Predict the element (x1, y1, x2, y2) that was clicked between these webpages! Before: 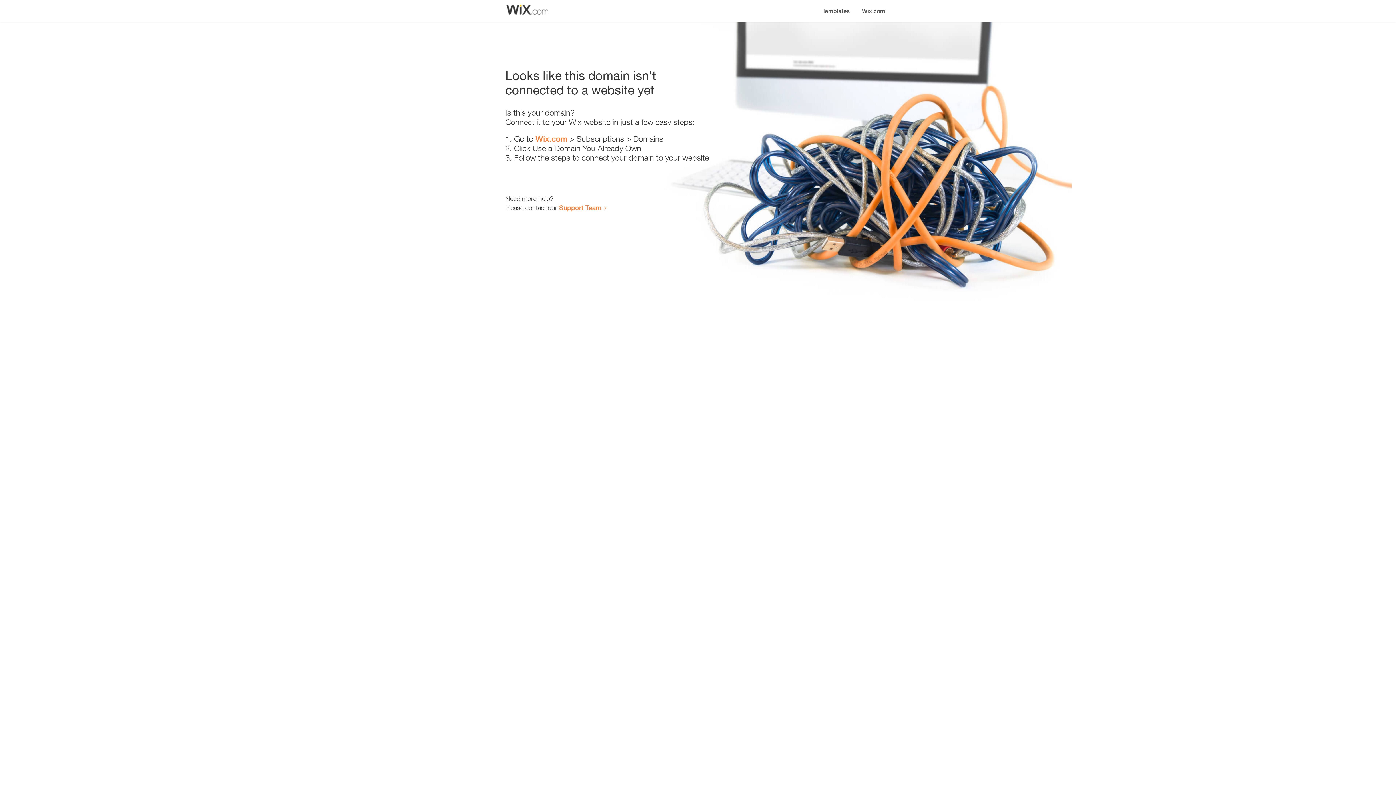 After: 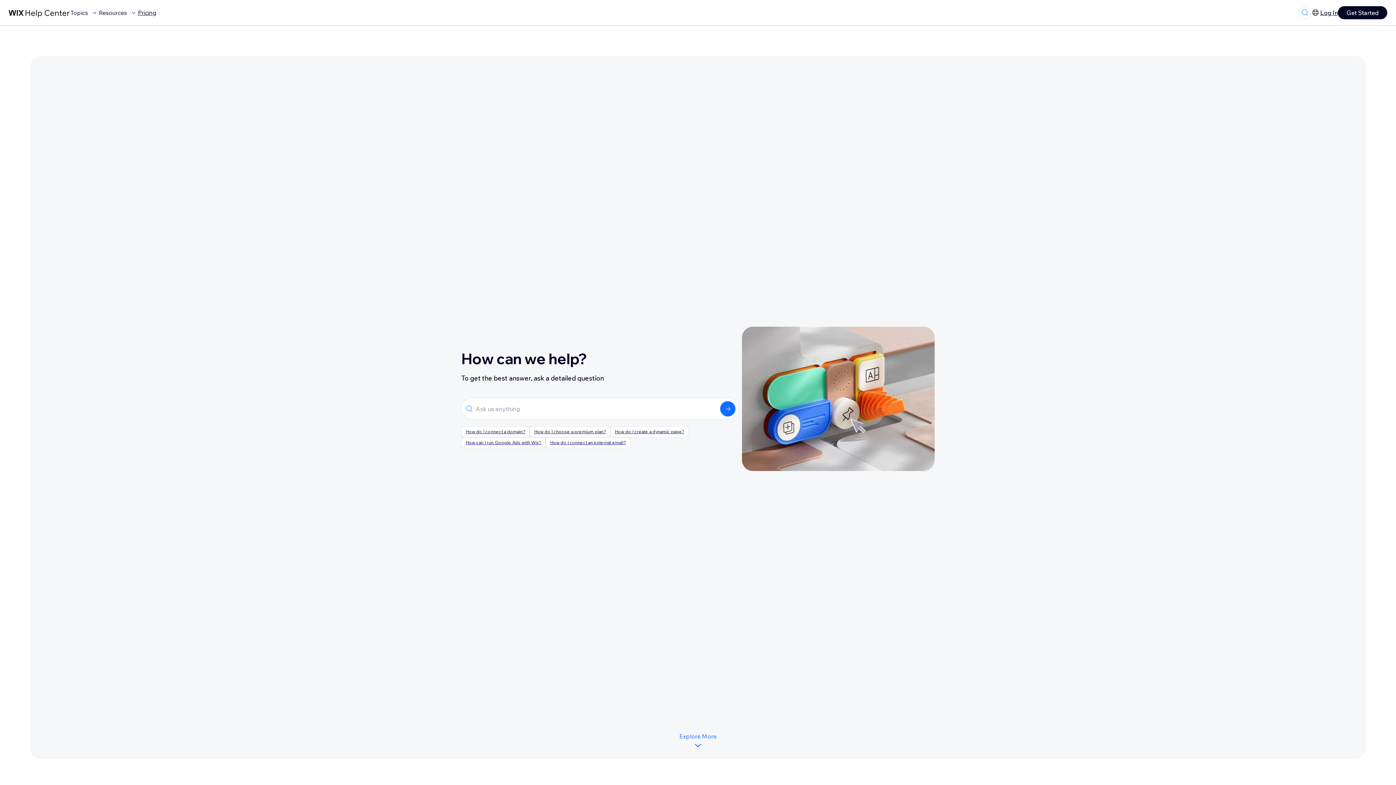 Action: label: Support Team bbox: (559, 203, 601, 211)